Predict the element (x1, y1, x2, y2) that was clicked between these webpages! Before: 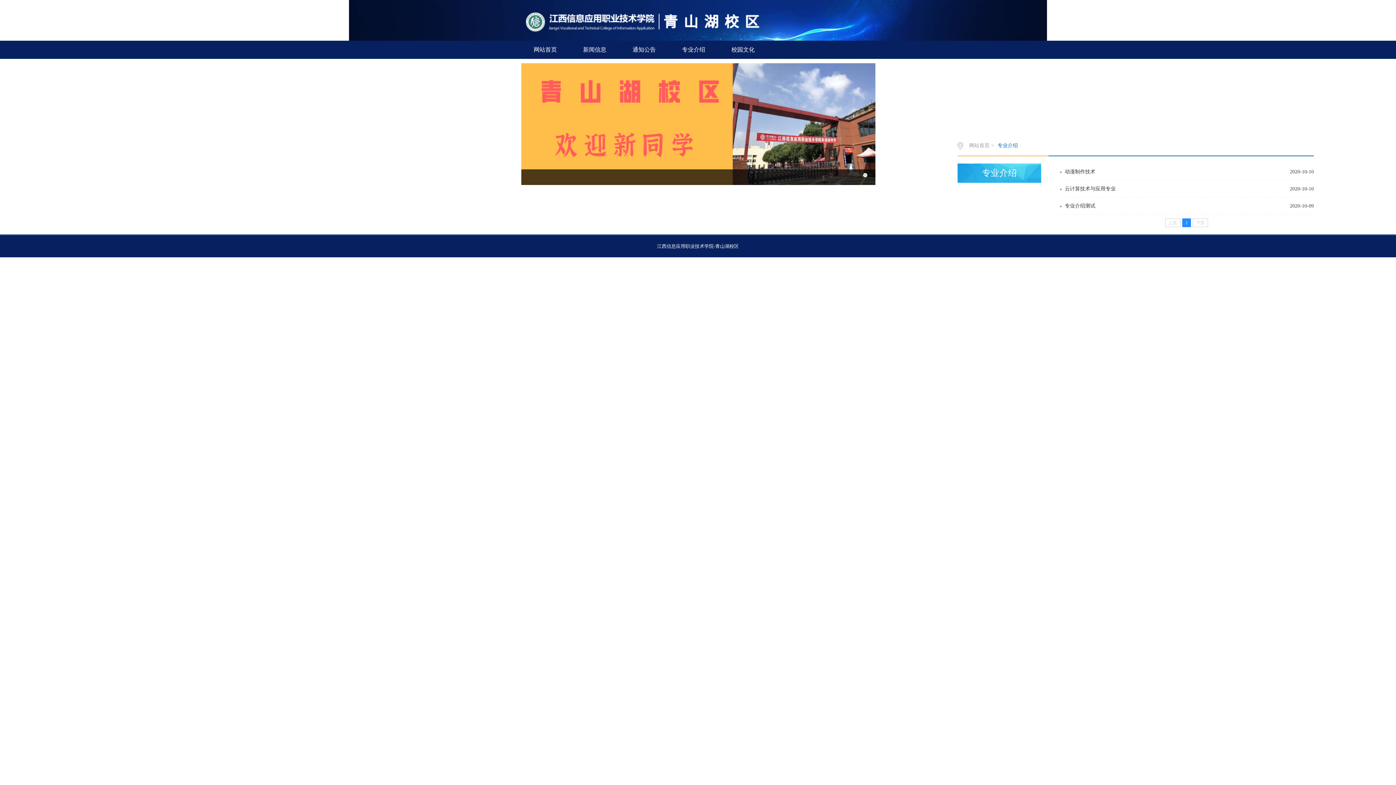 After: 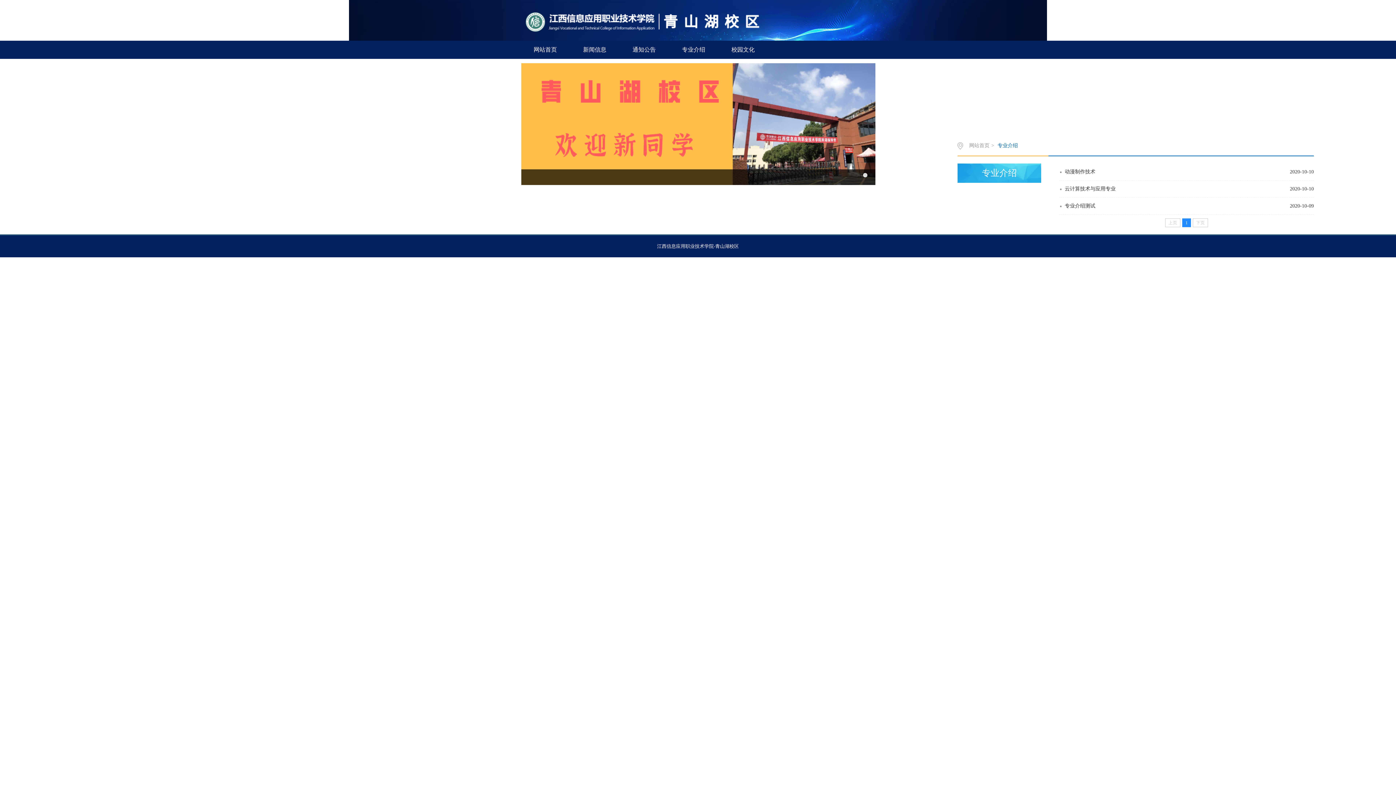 Action: label: 专业介绍 bbox: (669, 40, 718, 58)